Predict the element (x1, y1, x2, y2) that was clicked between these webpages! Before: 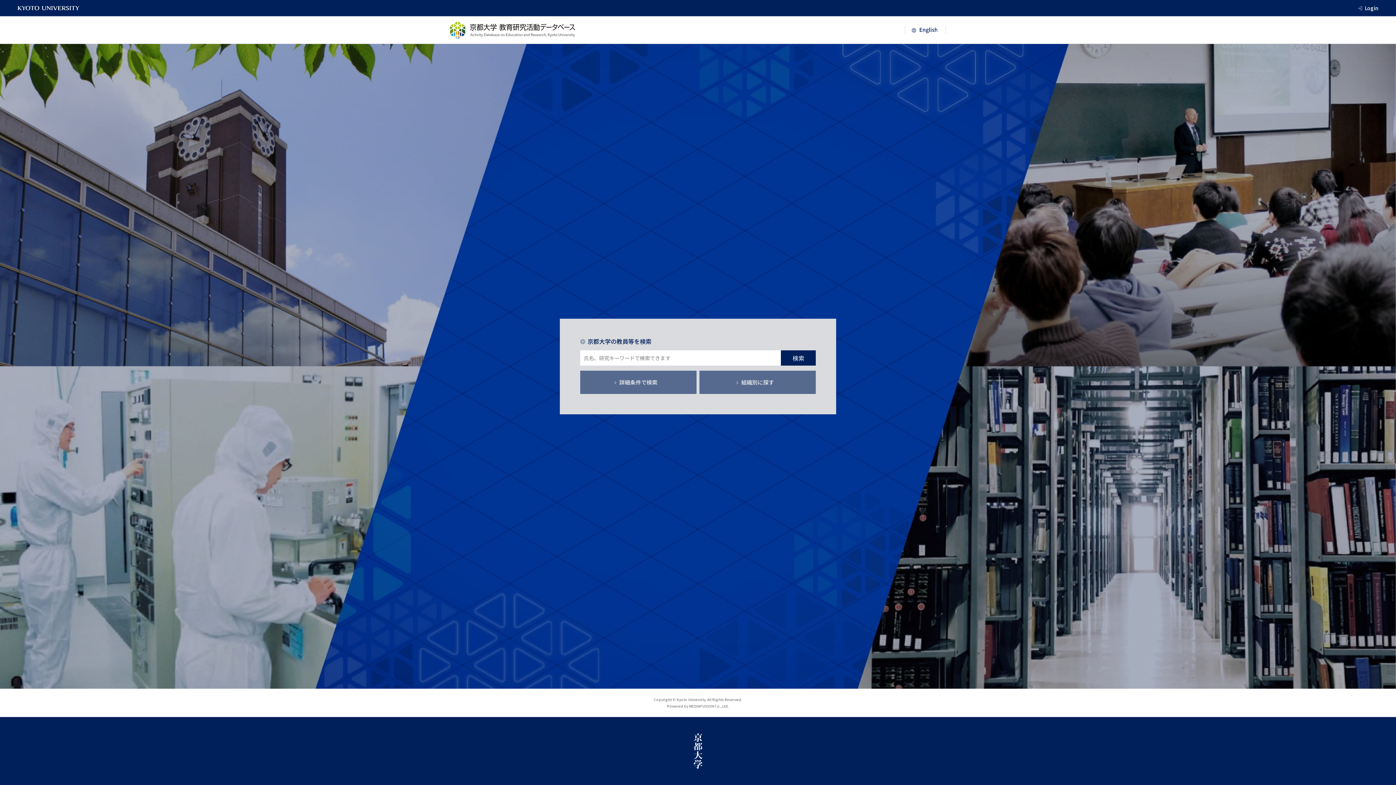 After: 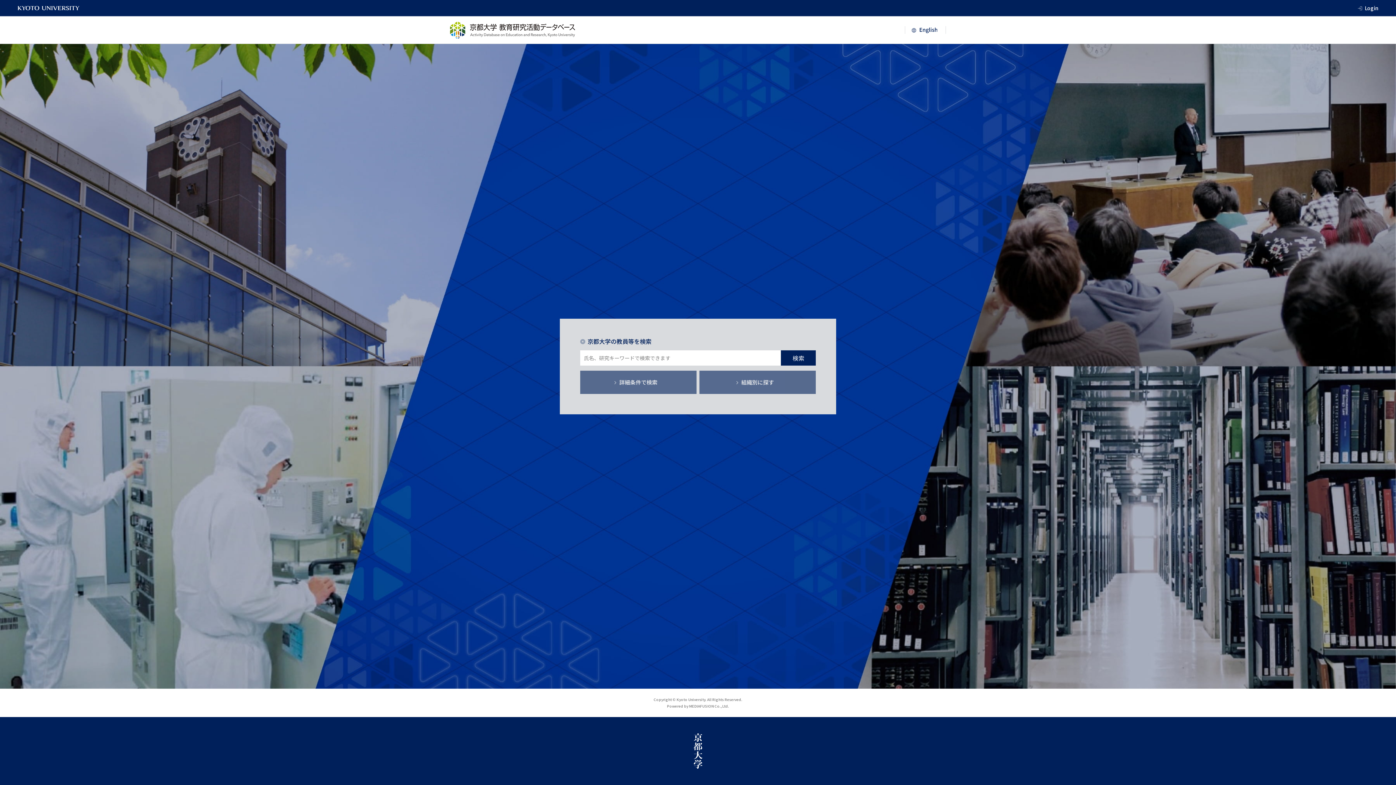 Action: bbox: (450, 21, 575, 38)